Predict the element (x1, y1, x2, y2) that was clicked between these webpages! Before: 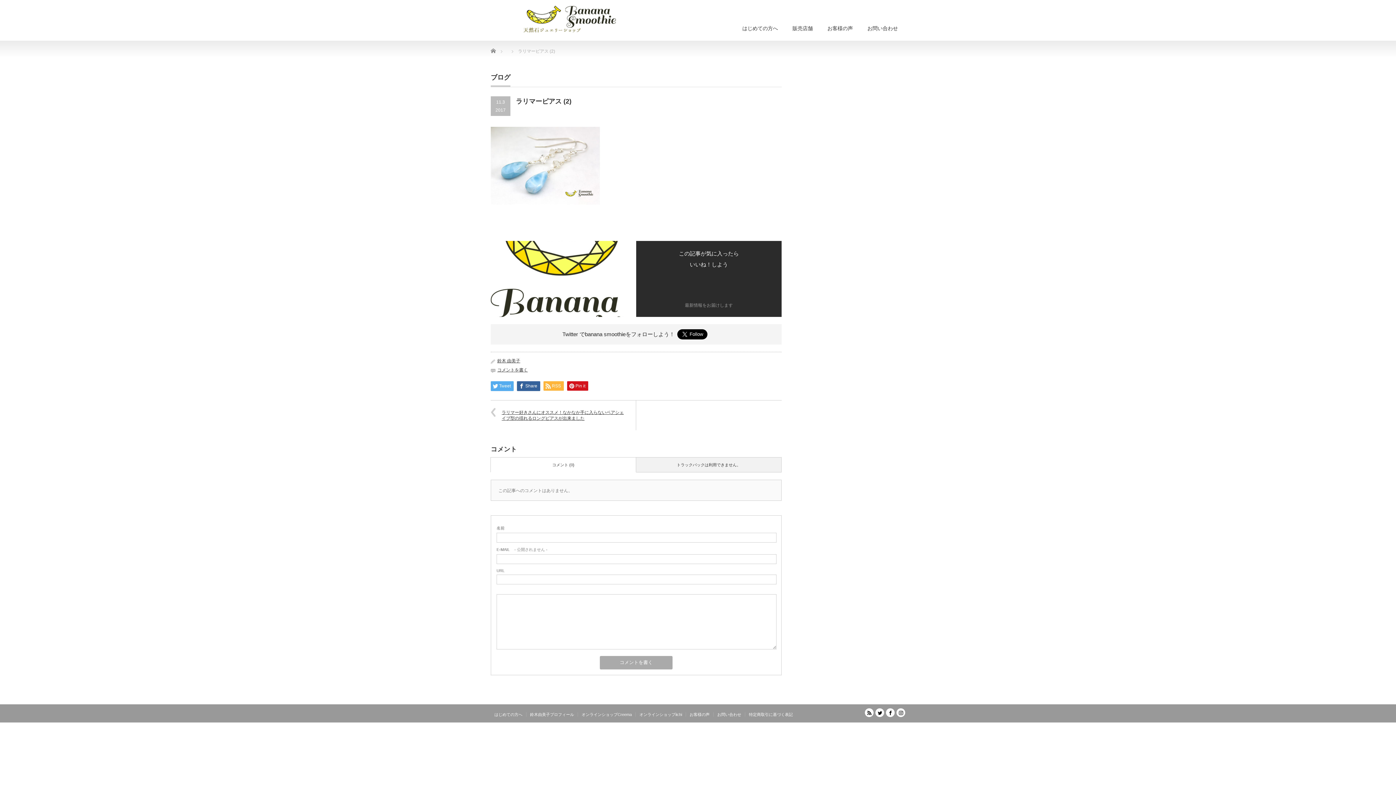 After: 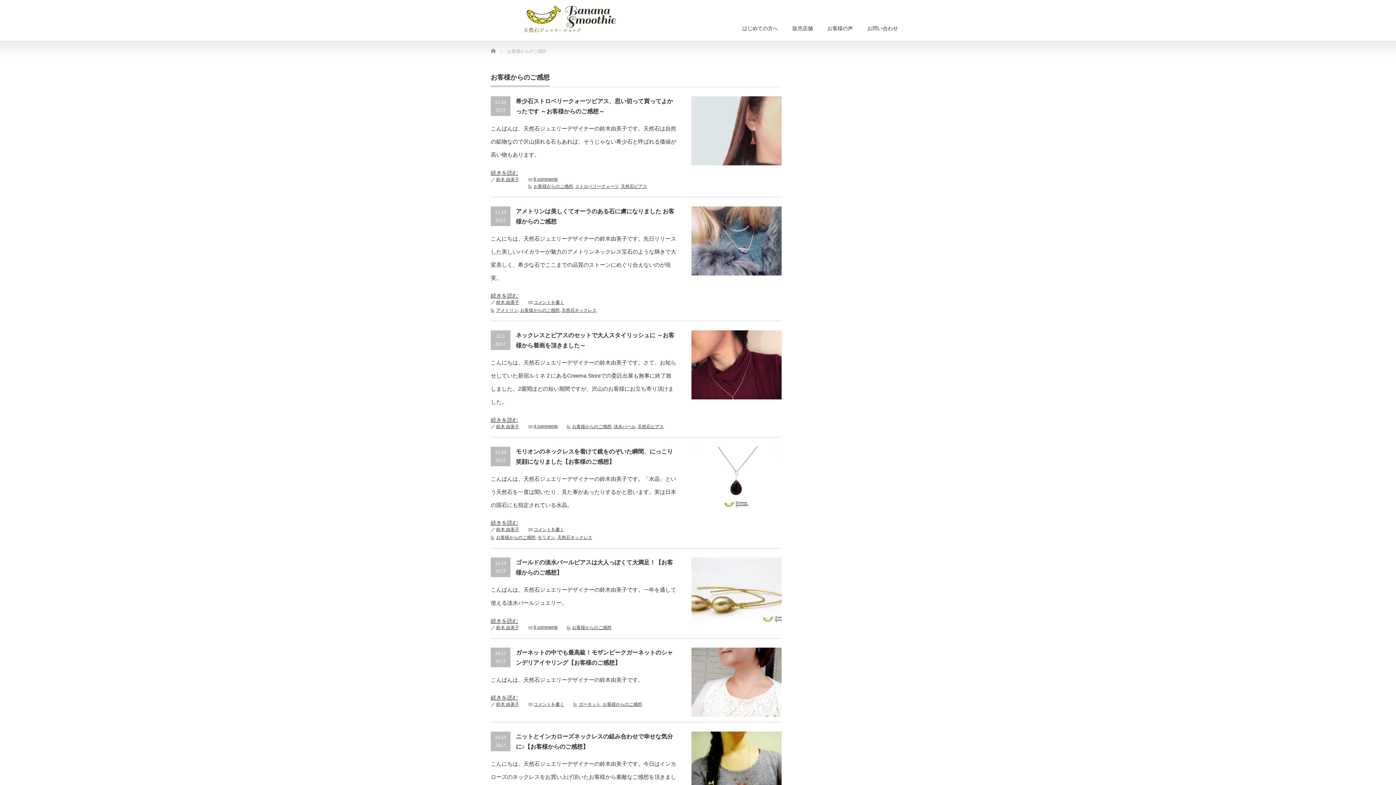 Action: bbox: (686, 712, 713, 716) label: お客様の声